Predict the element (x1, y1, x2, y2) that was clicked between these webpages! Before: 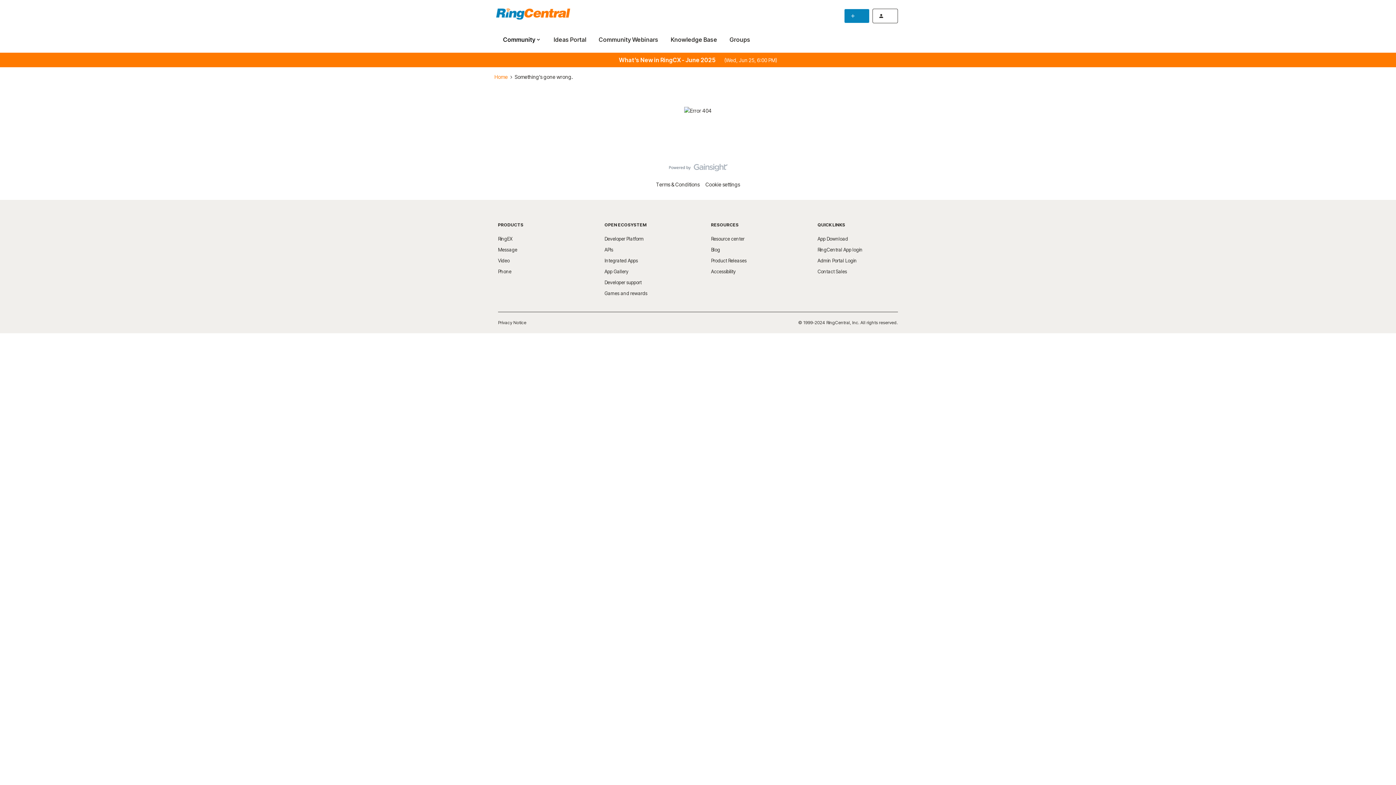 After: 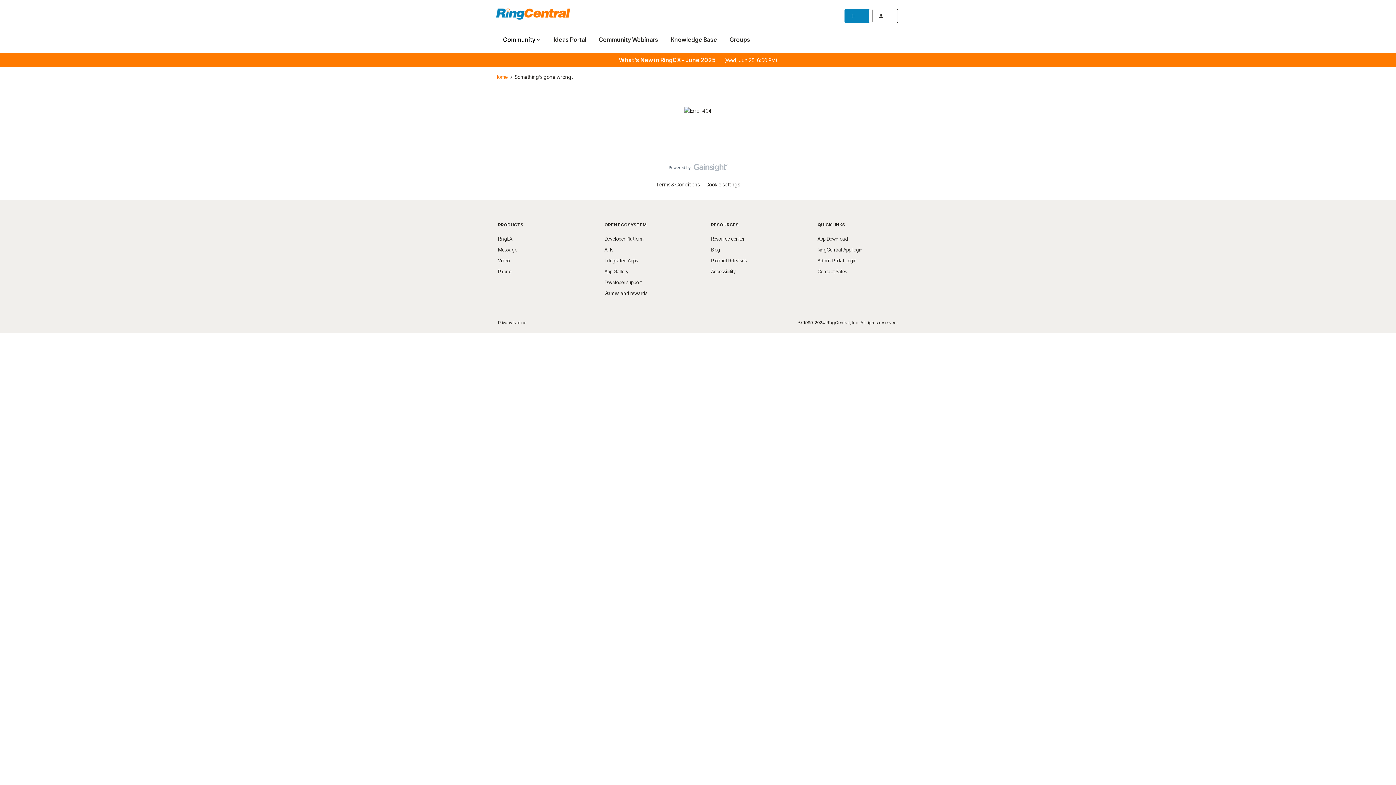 Action: bbox: (711, 268, 736, 274) label: Accessibility